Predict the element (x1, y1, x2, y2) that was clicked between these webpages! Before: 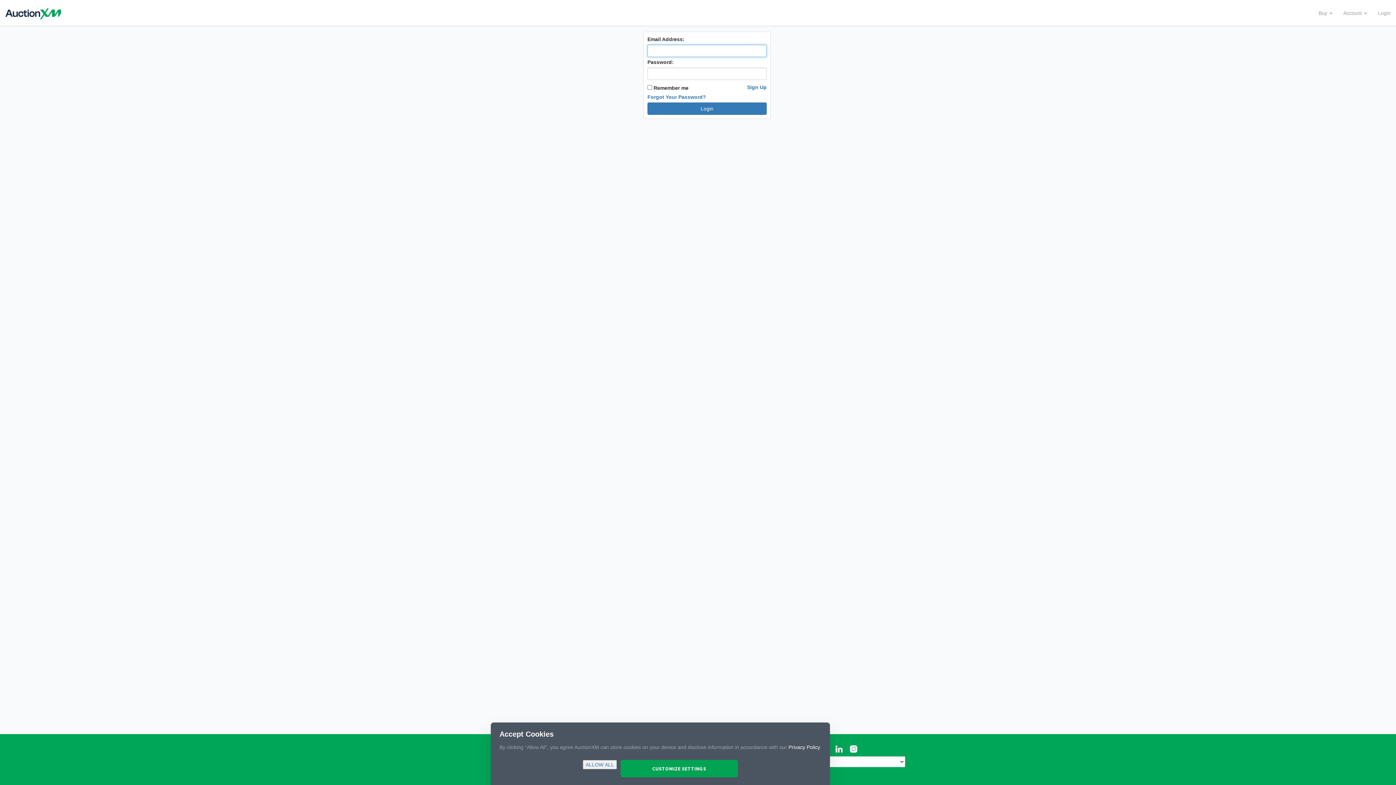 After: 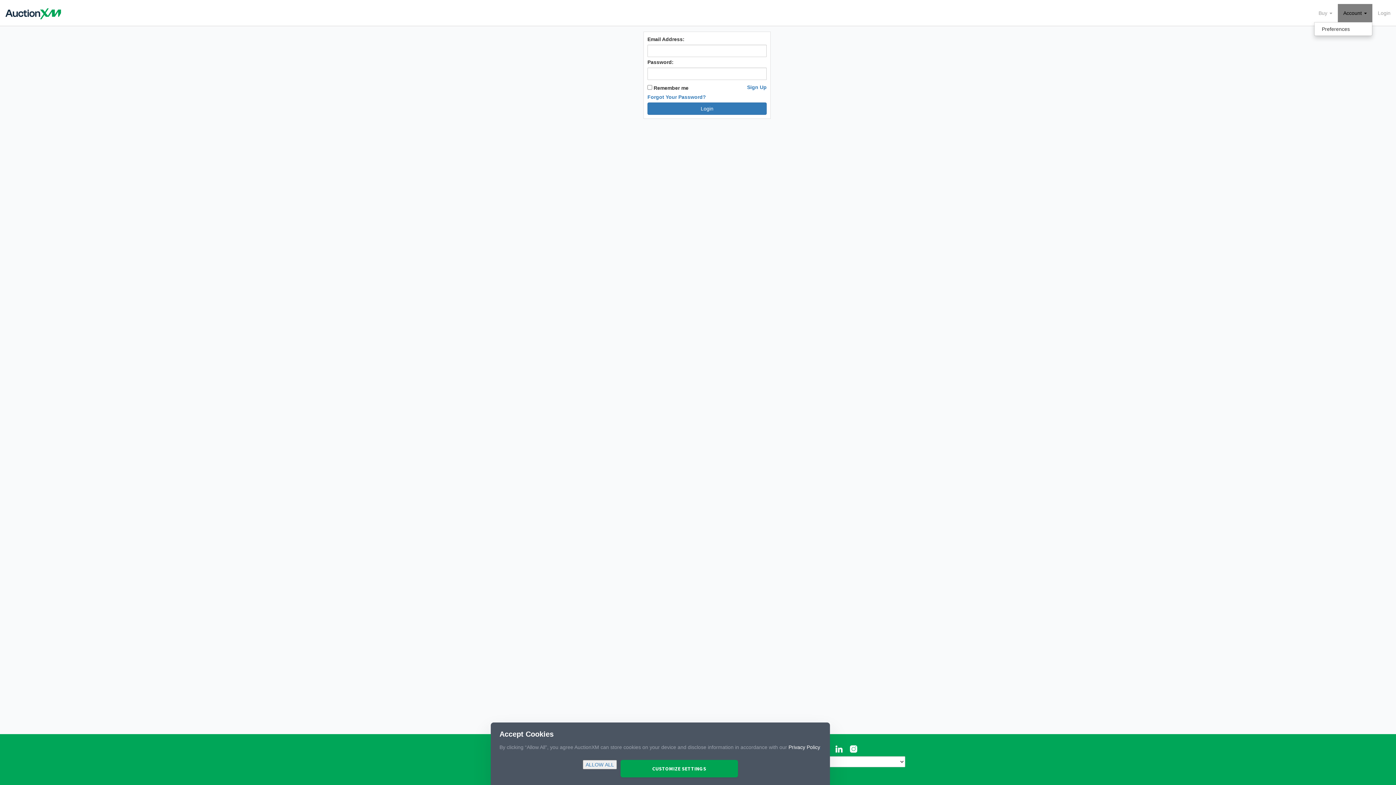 Action: bbox: (1338, 3, 1372, 22) label: Account 